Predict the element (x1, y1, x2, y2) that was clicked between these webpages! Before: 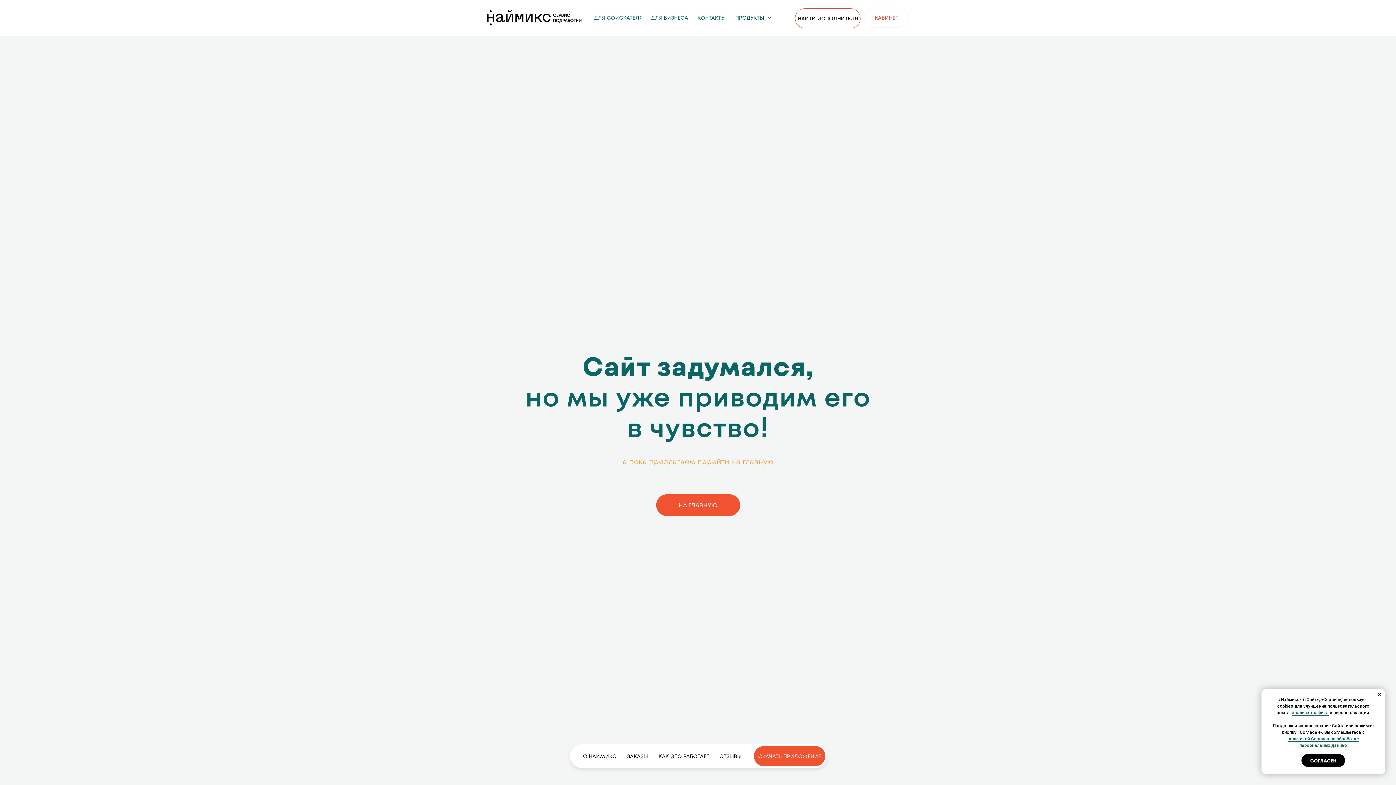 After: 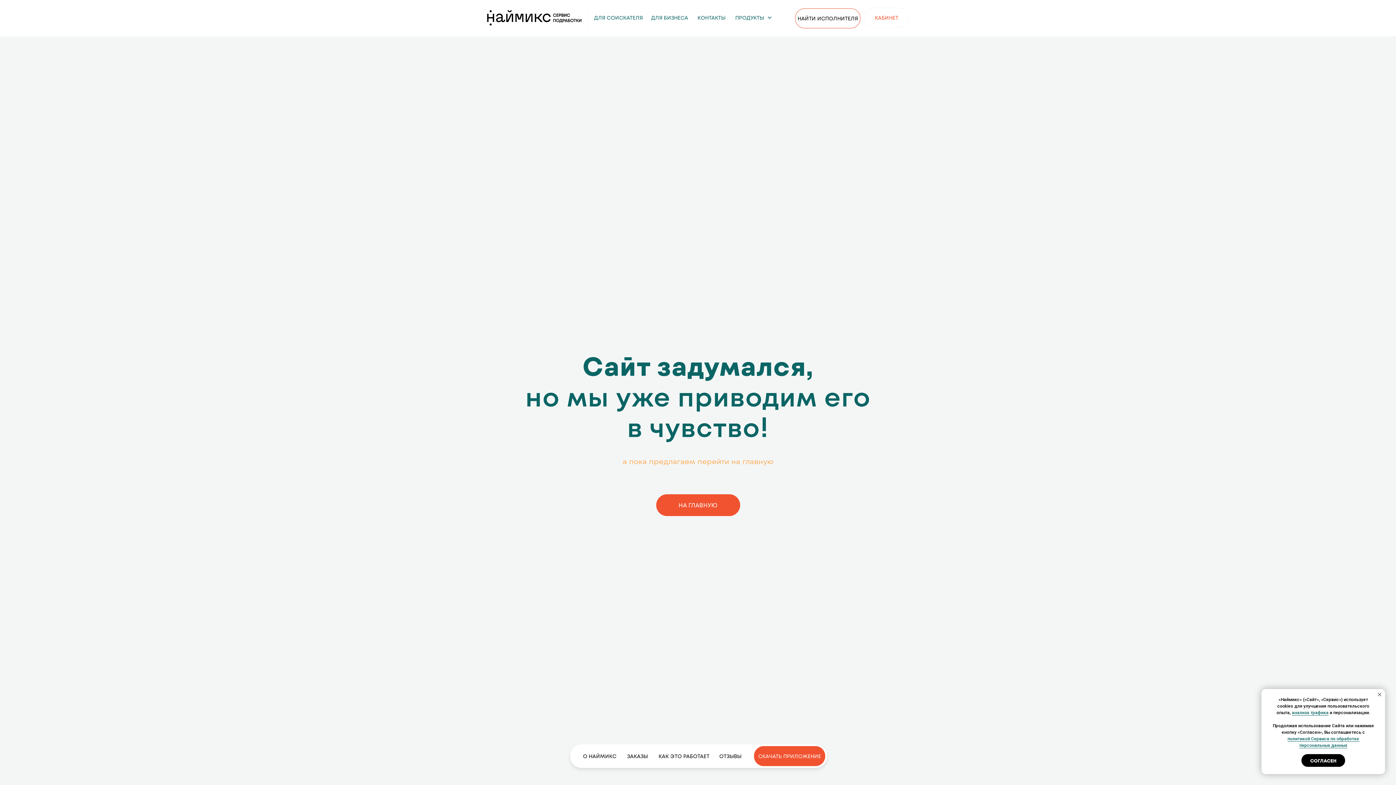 Action: bbox: (1292, 710, 1328, 716) label: анализа трафика